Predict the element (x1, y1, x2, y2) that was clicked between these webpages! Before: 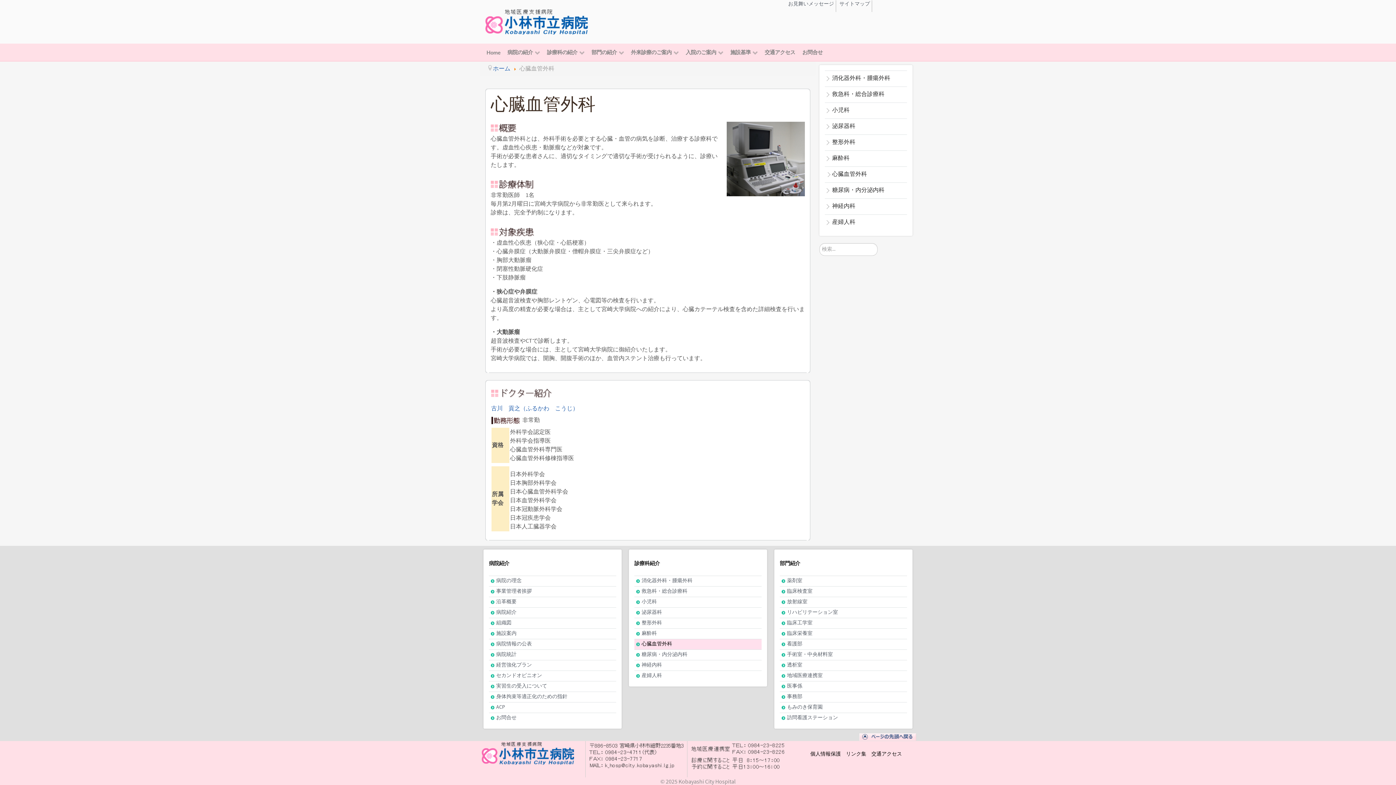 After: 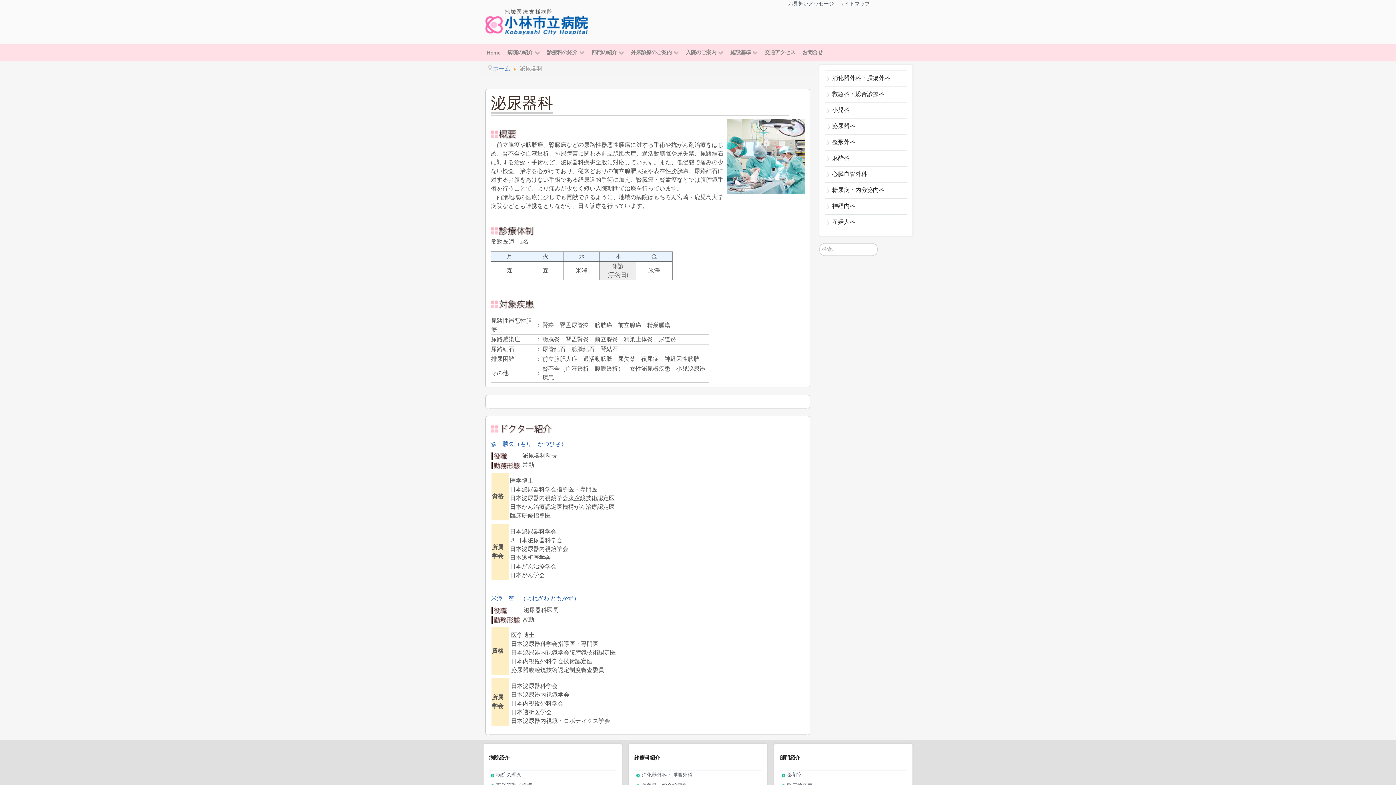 Action: bbox: (634, 608, 759, 616) label: 泌尿器科